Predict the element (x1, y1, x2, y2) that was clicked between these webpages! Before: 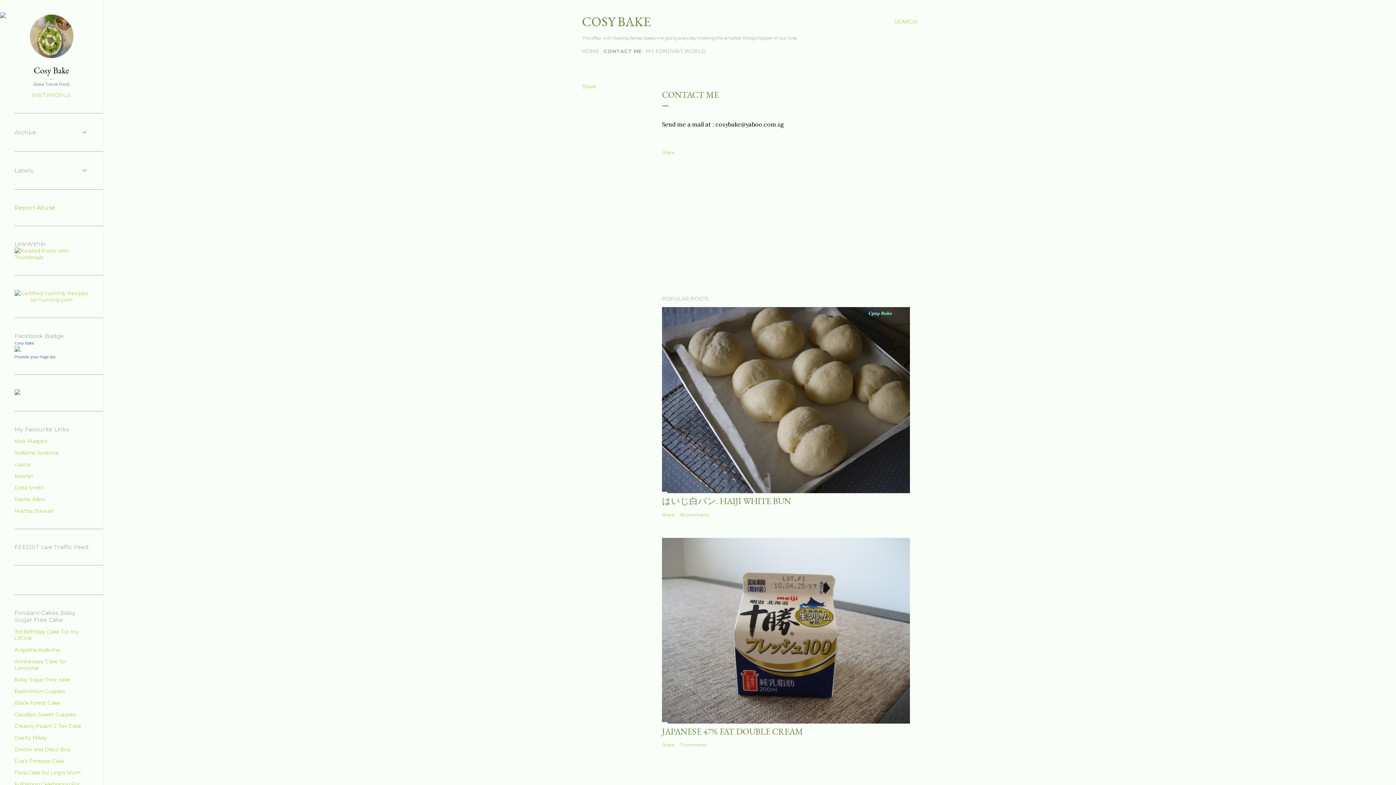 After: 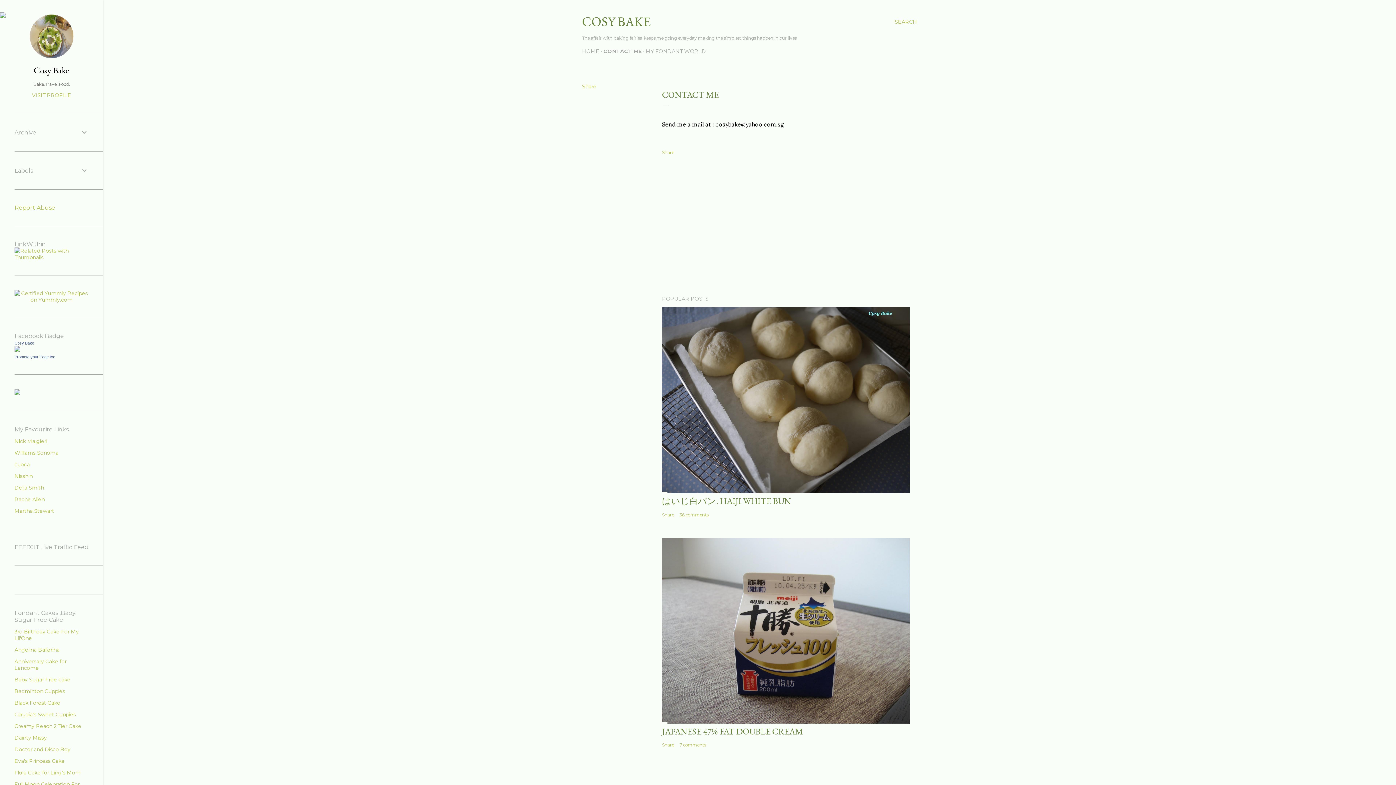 Action: bbox: (14, 204, 55, 211) label: Report Abuse